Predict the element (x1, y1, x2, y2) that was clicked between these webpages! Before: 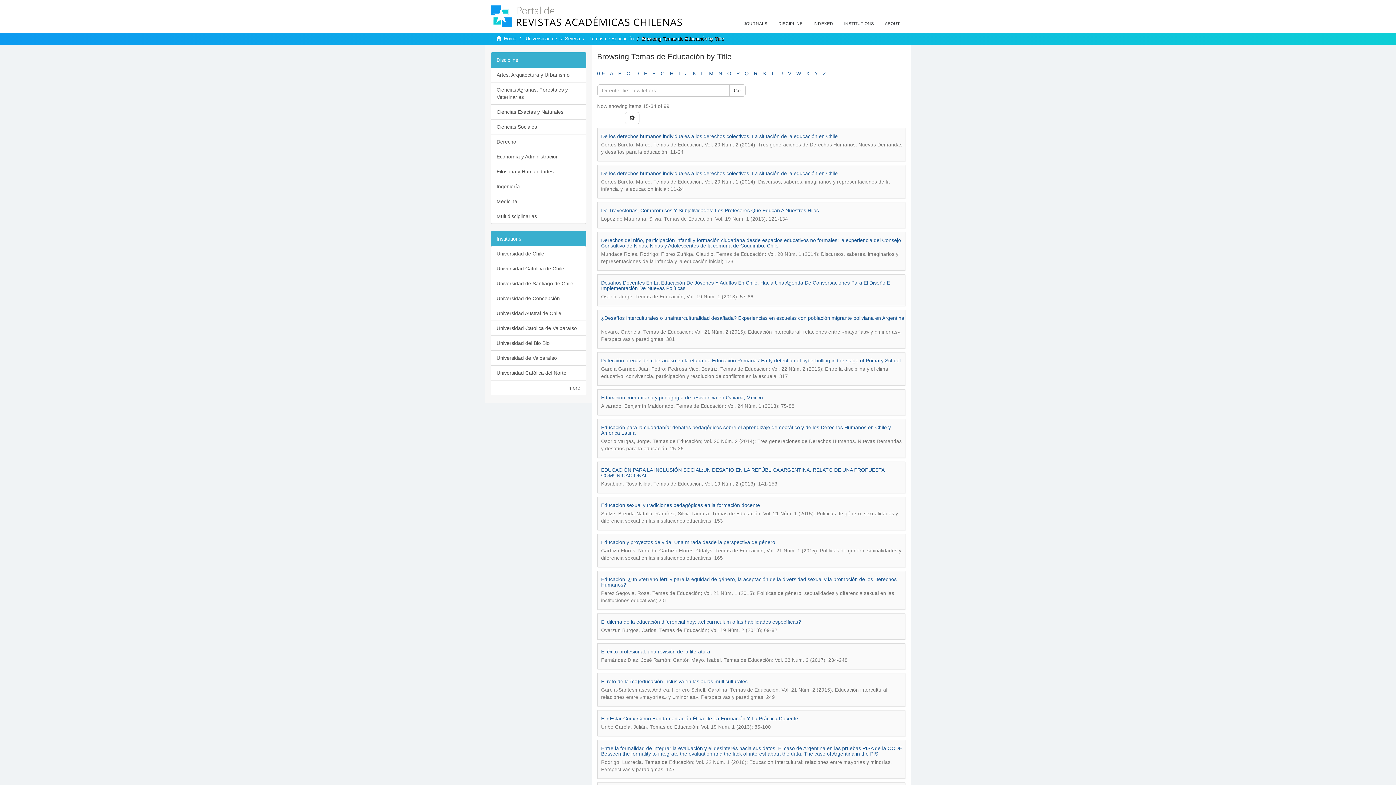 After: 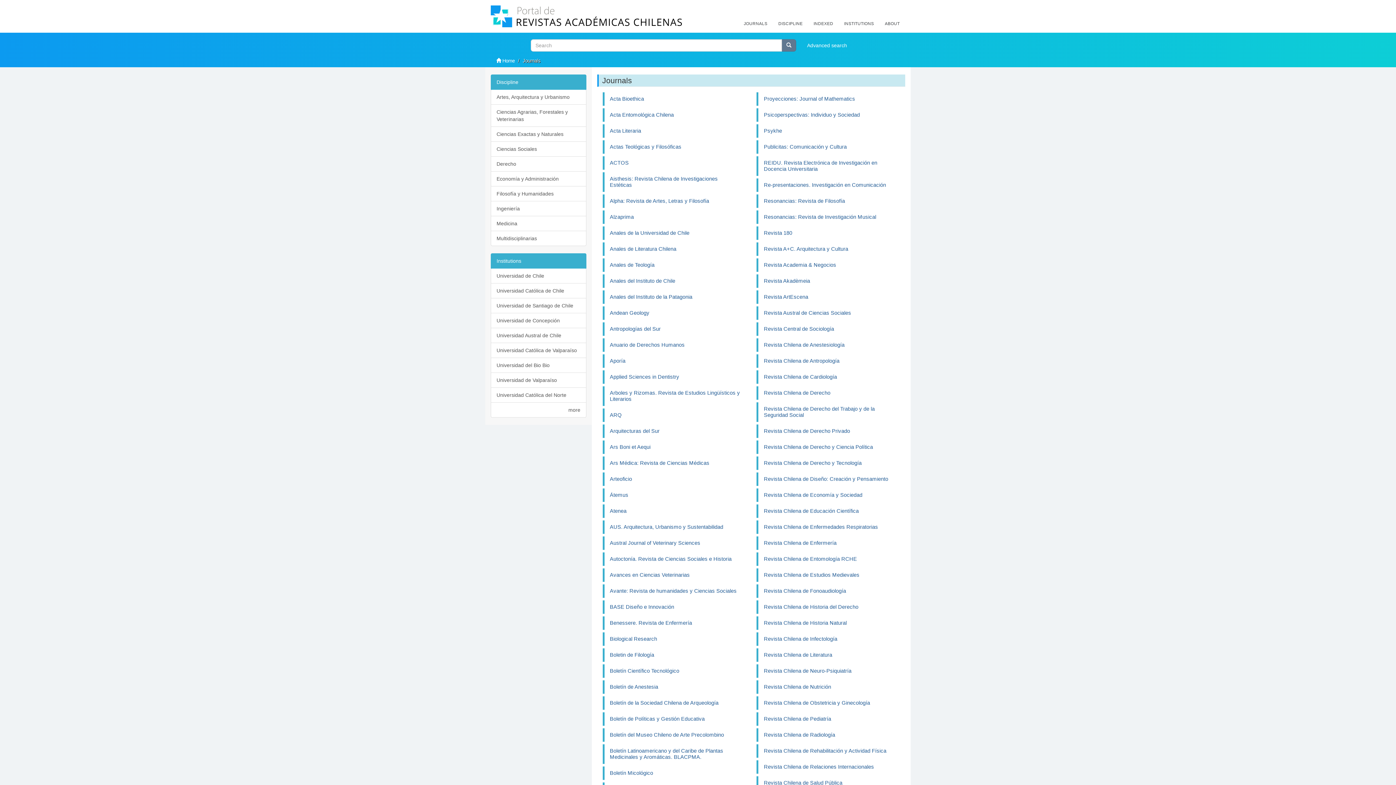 Action: label: JOURNALS bbox: (738, 14, 773, 32)